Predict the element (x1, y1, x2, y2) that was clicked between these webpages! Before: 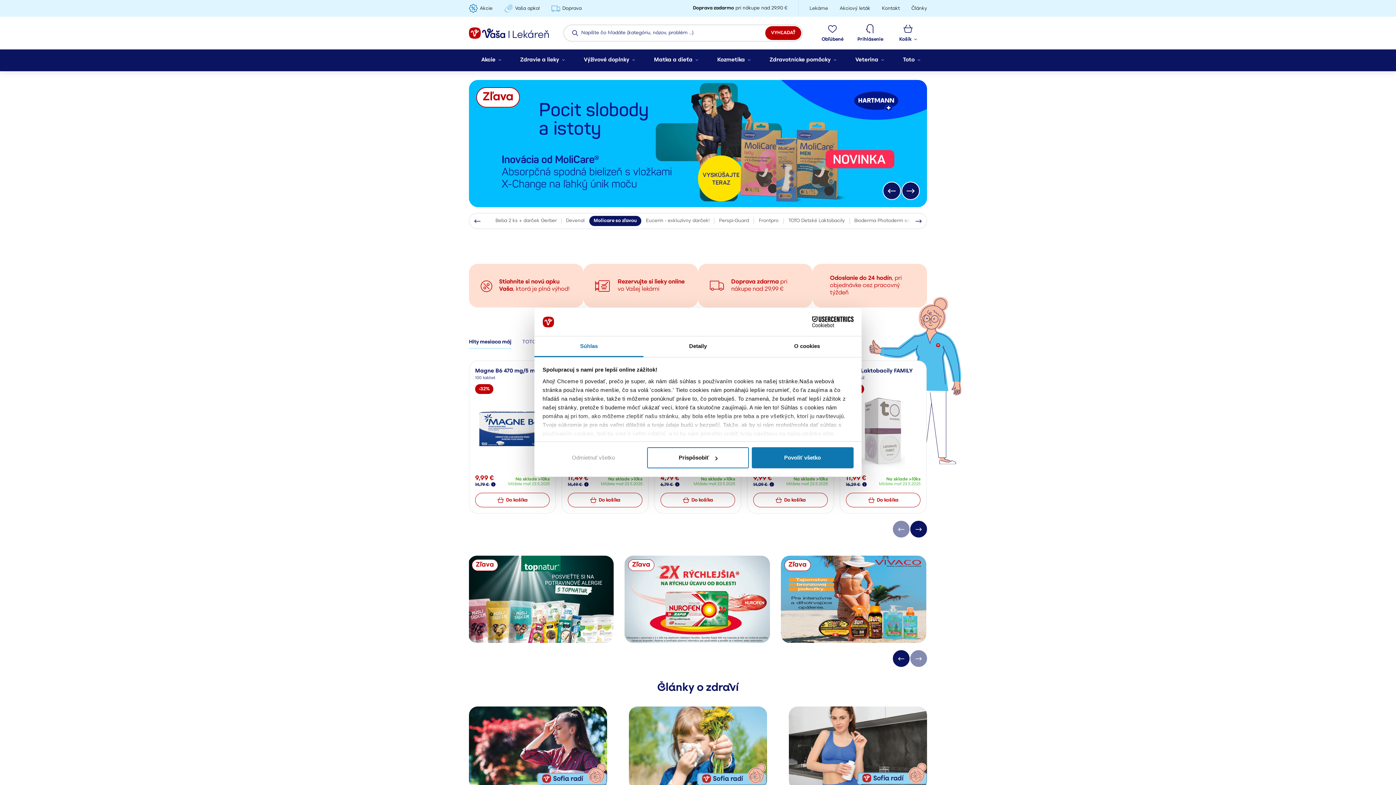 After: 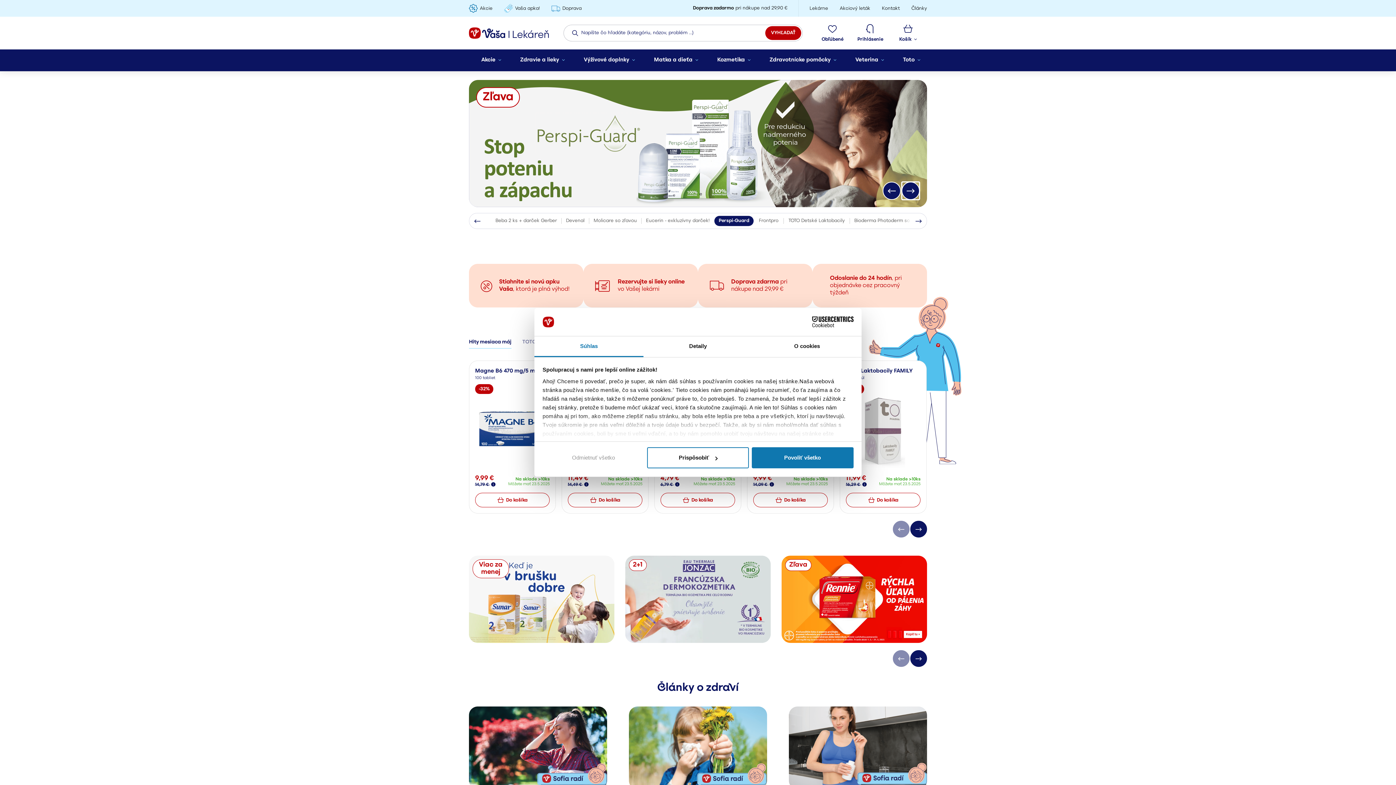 Action: bbox: (901, 181, 920, 200)